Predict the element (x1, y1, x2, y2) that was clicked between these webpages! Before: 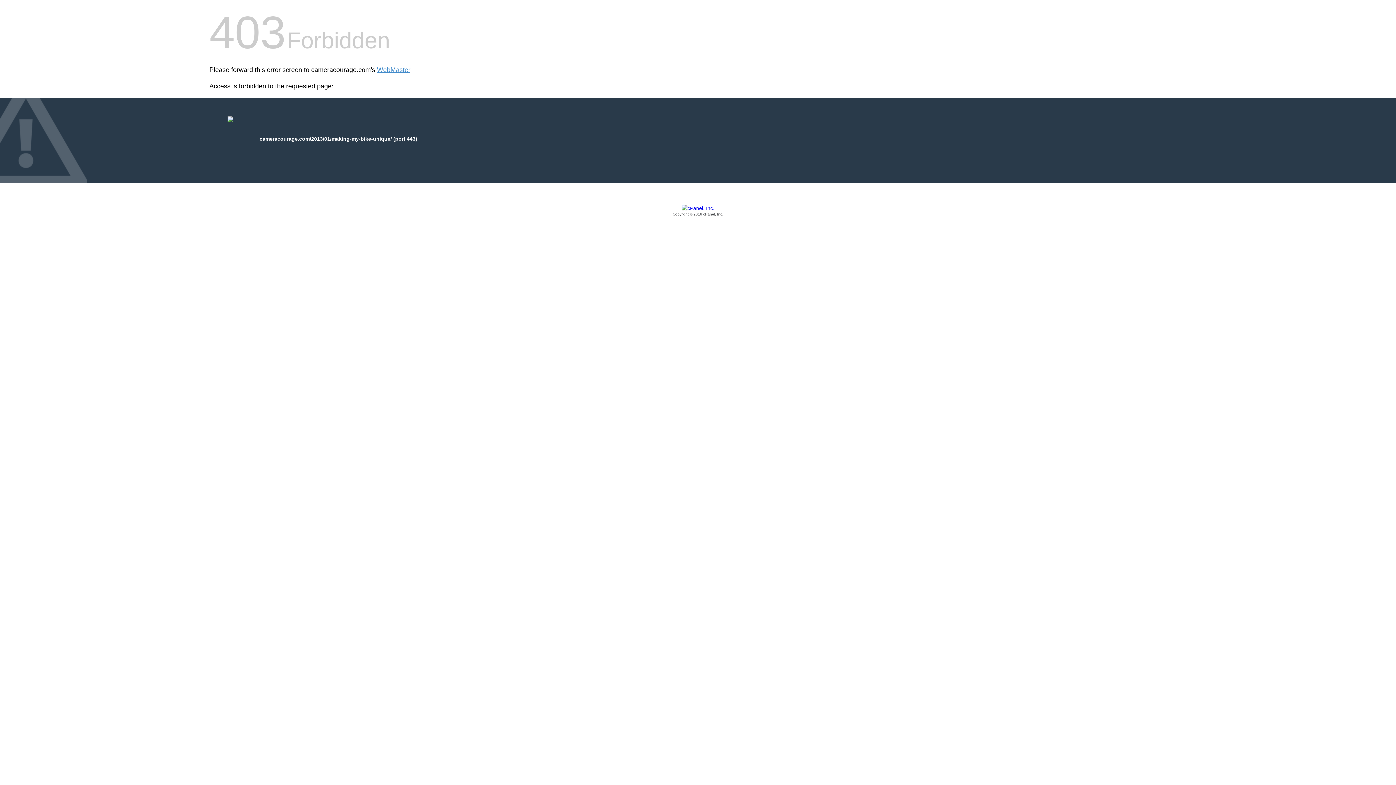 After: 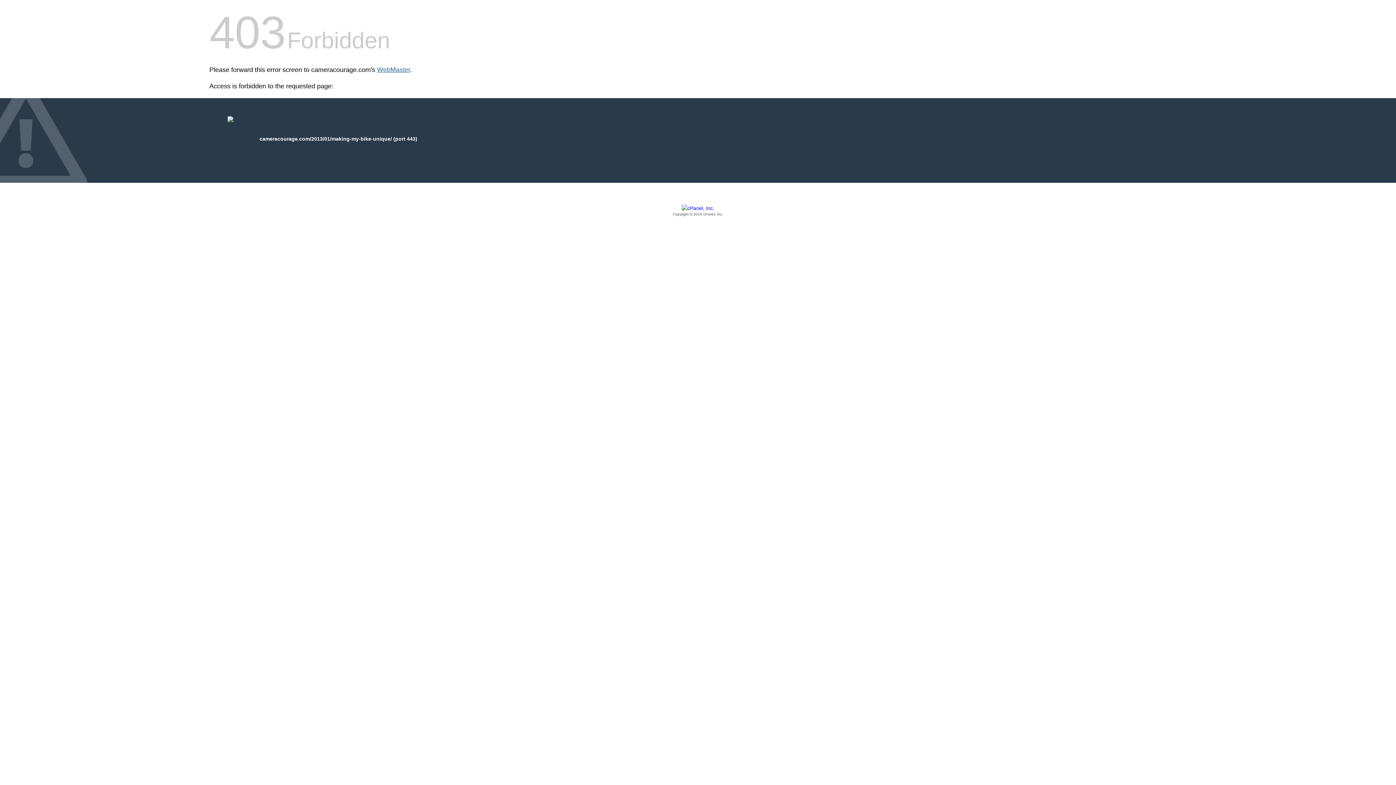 Action: bbox: (377, 66, 410, 73) label: WebMaster